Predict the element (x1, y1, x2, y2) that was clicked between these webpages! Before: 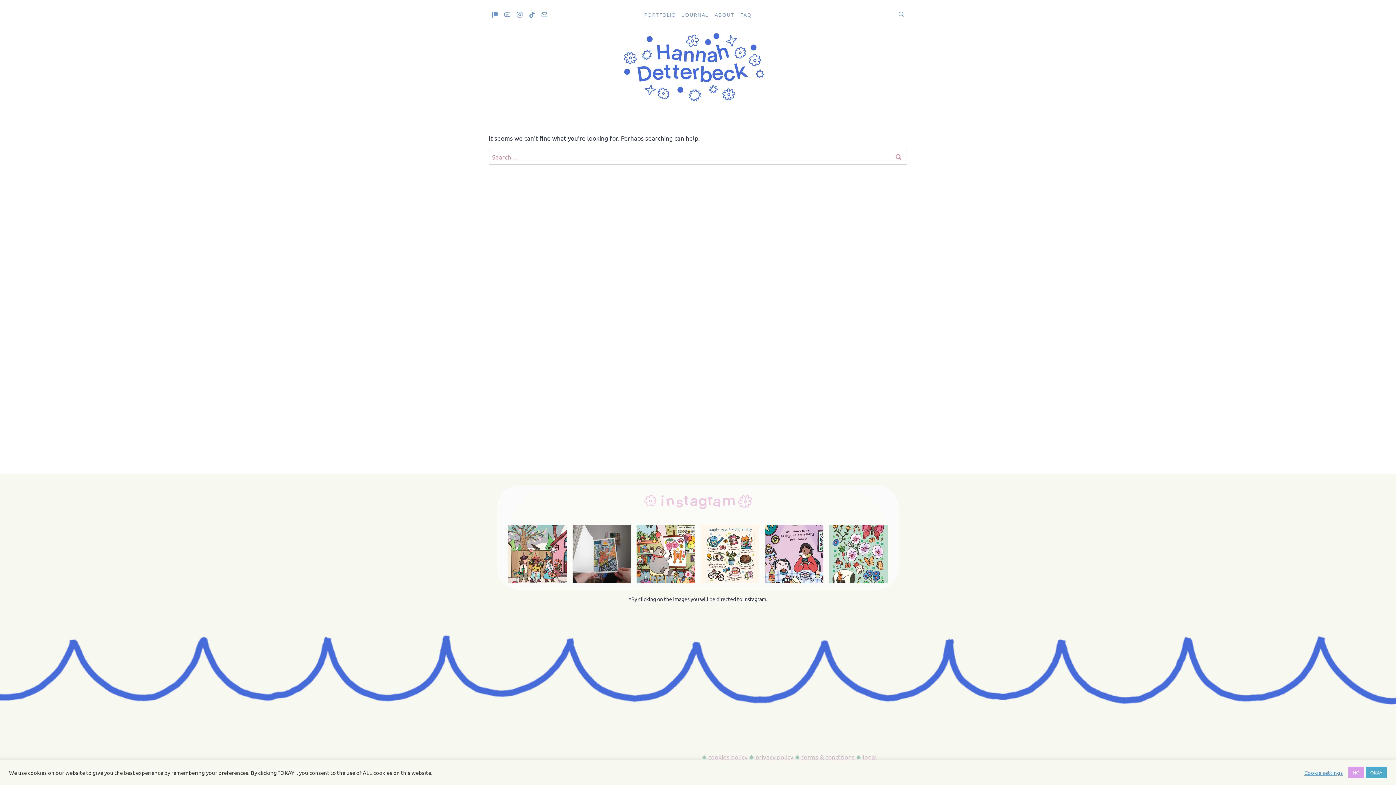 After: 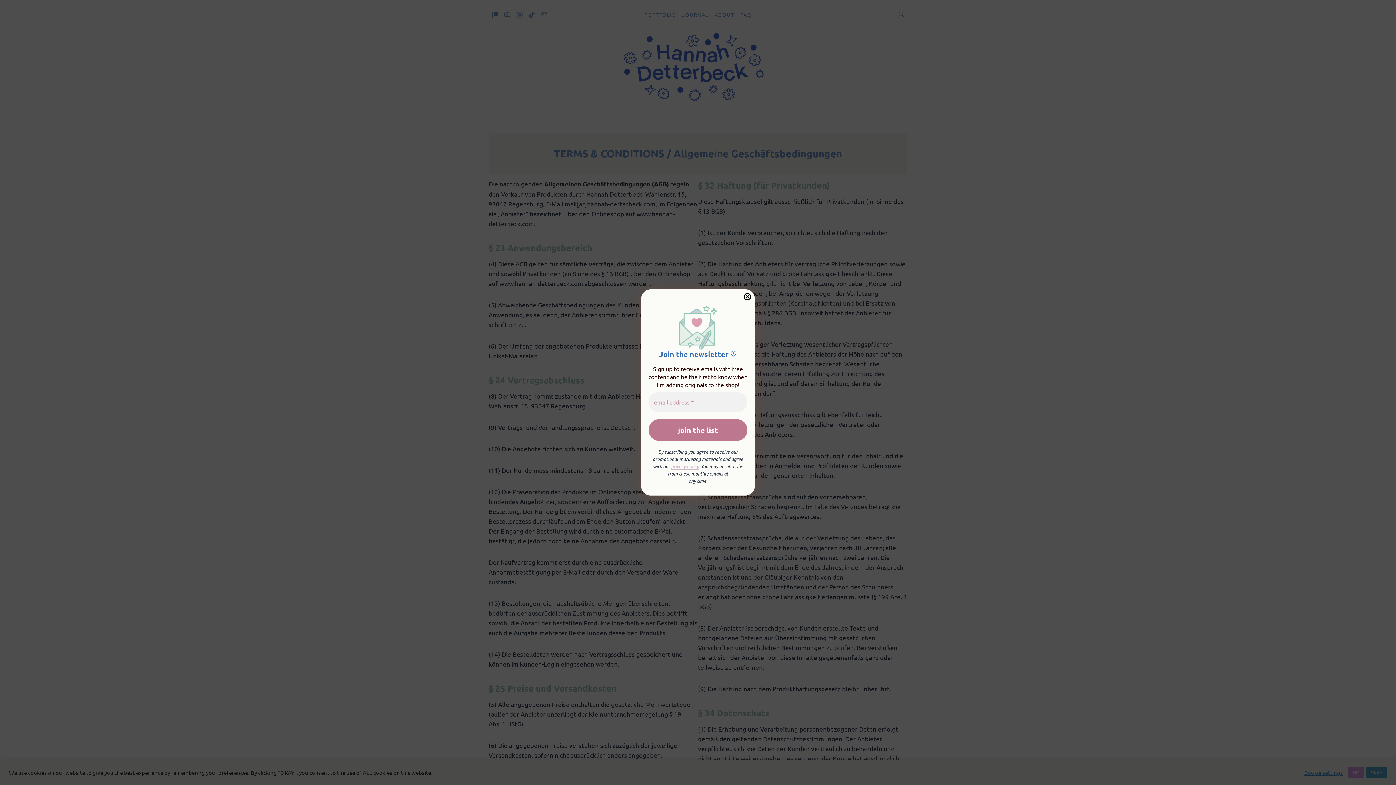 Action: bbox: (801, 753, 854, 761) label: terms & conditions